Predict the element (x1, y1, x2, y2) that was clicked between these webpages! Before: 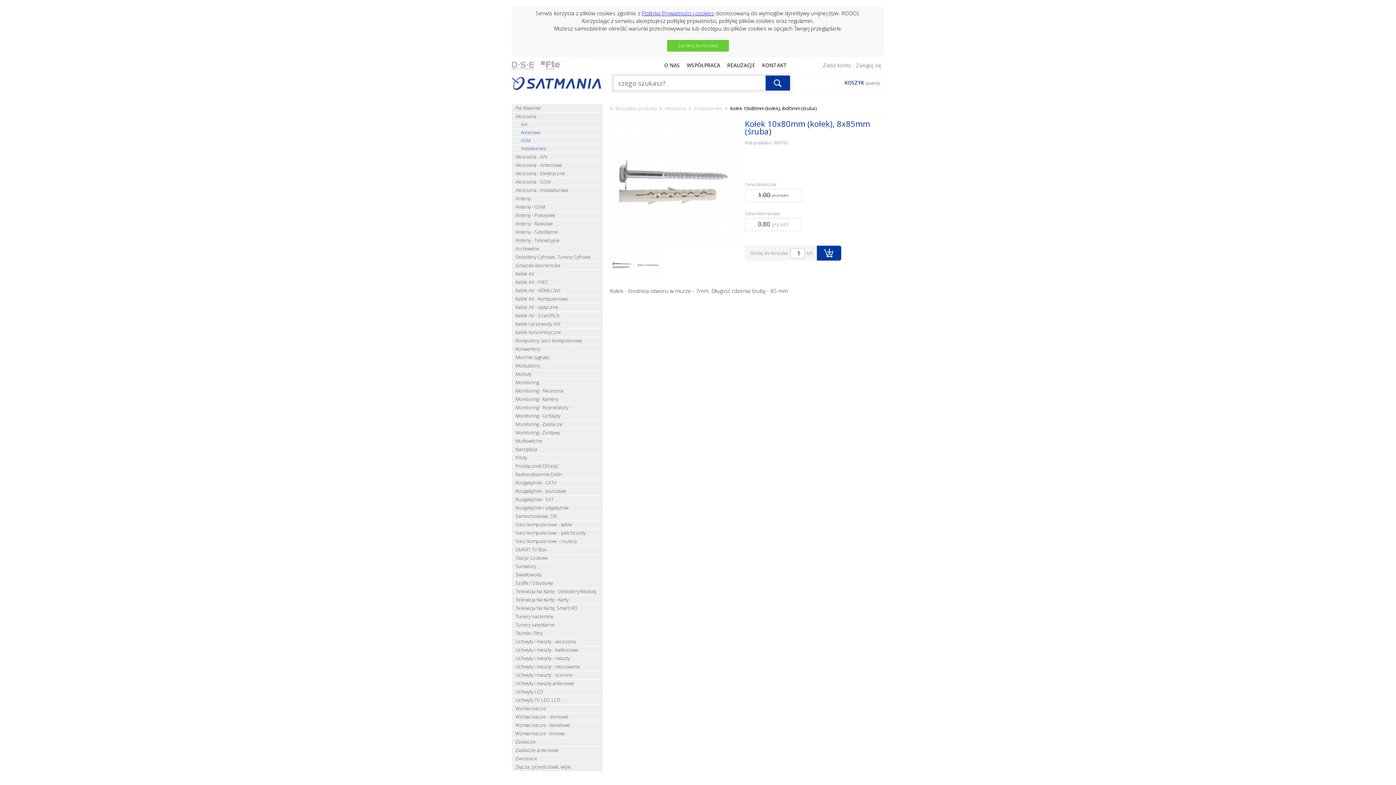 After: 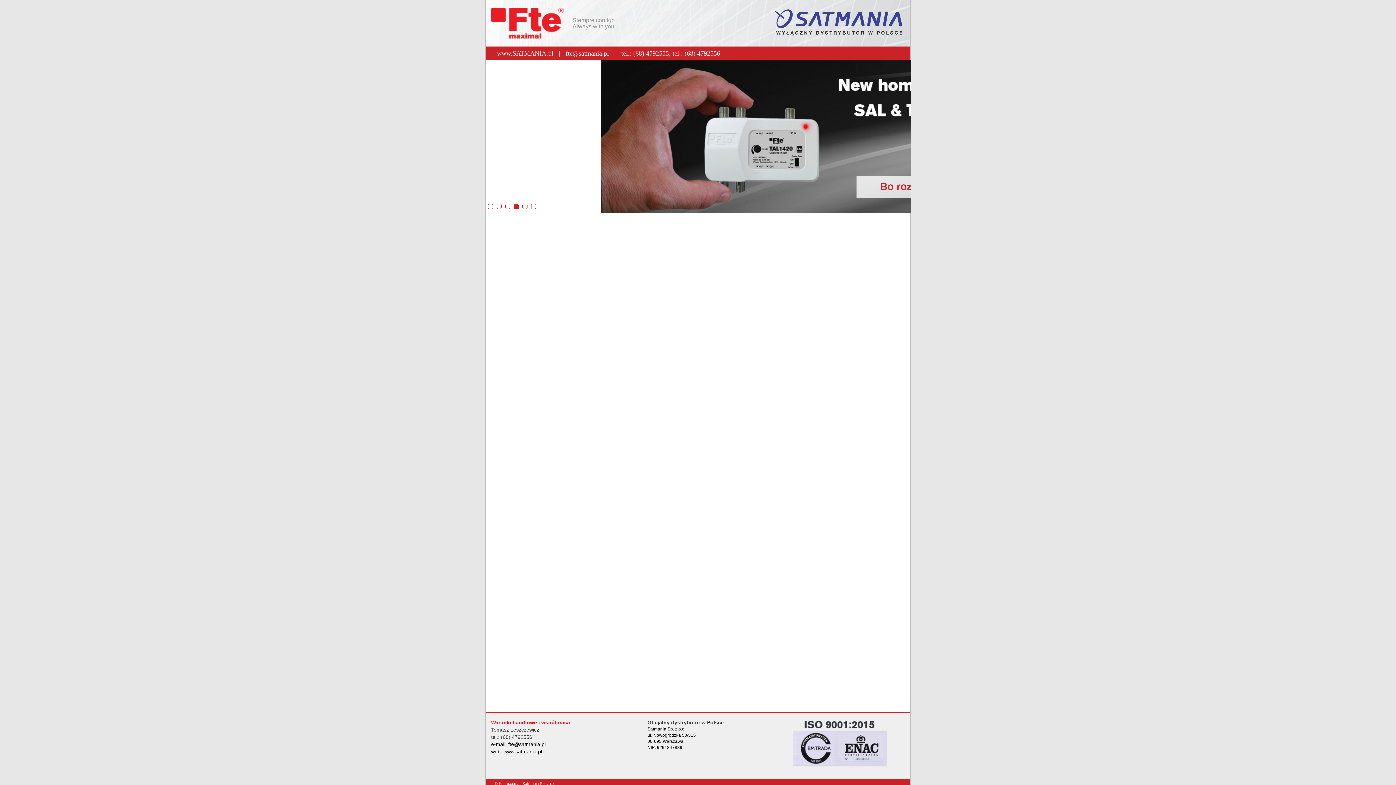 Action: bbox: (541, 64, 561, 70)